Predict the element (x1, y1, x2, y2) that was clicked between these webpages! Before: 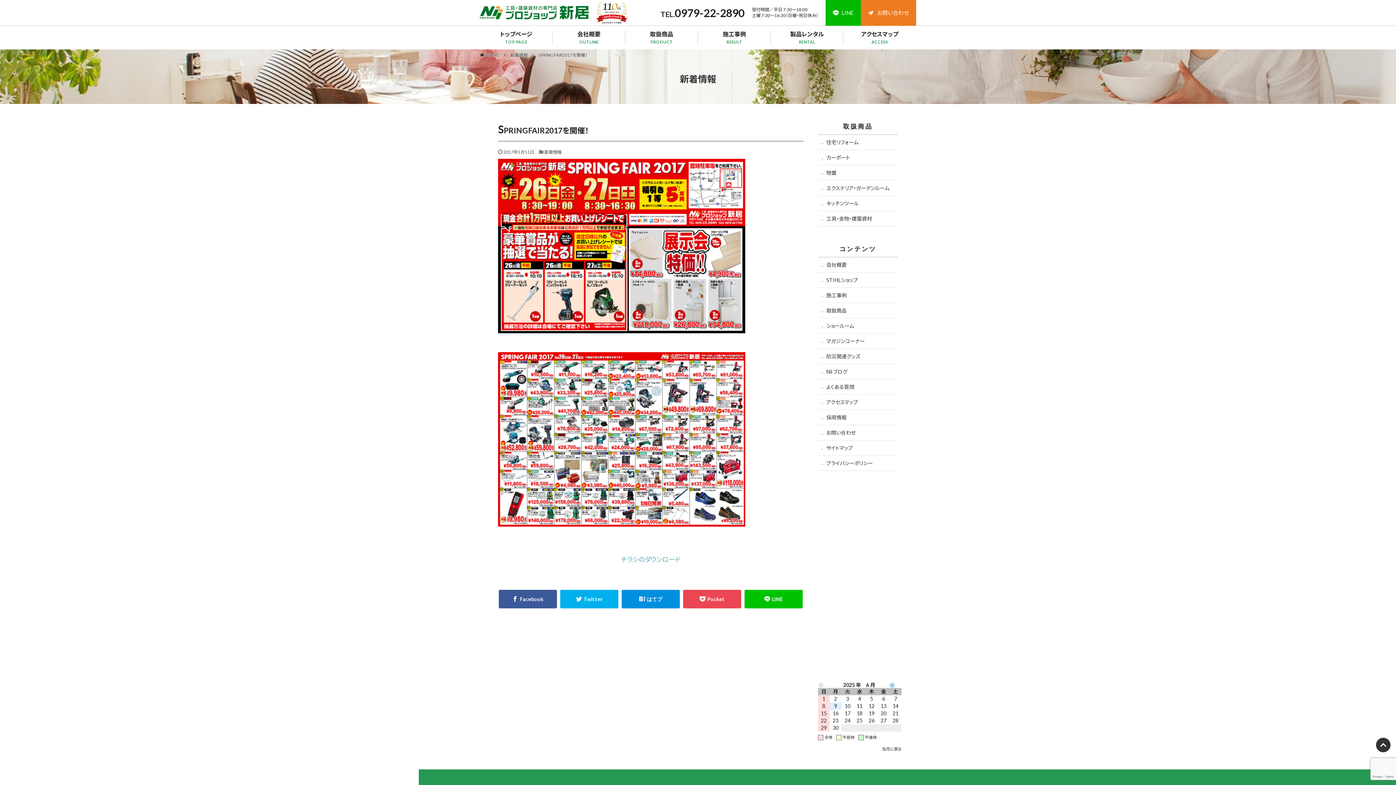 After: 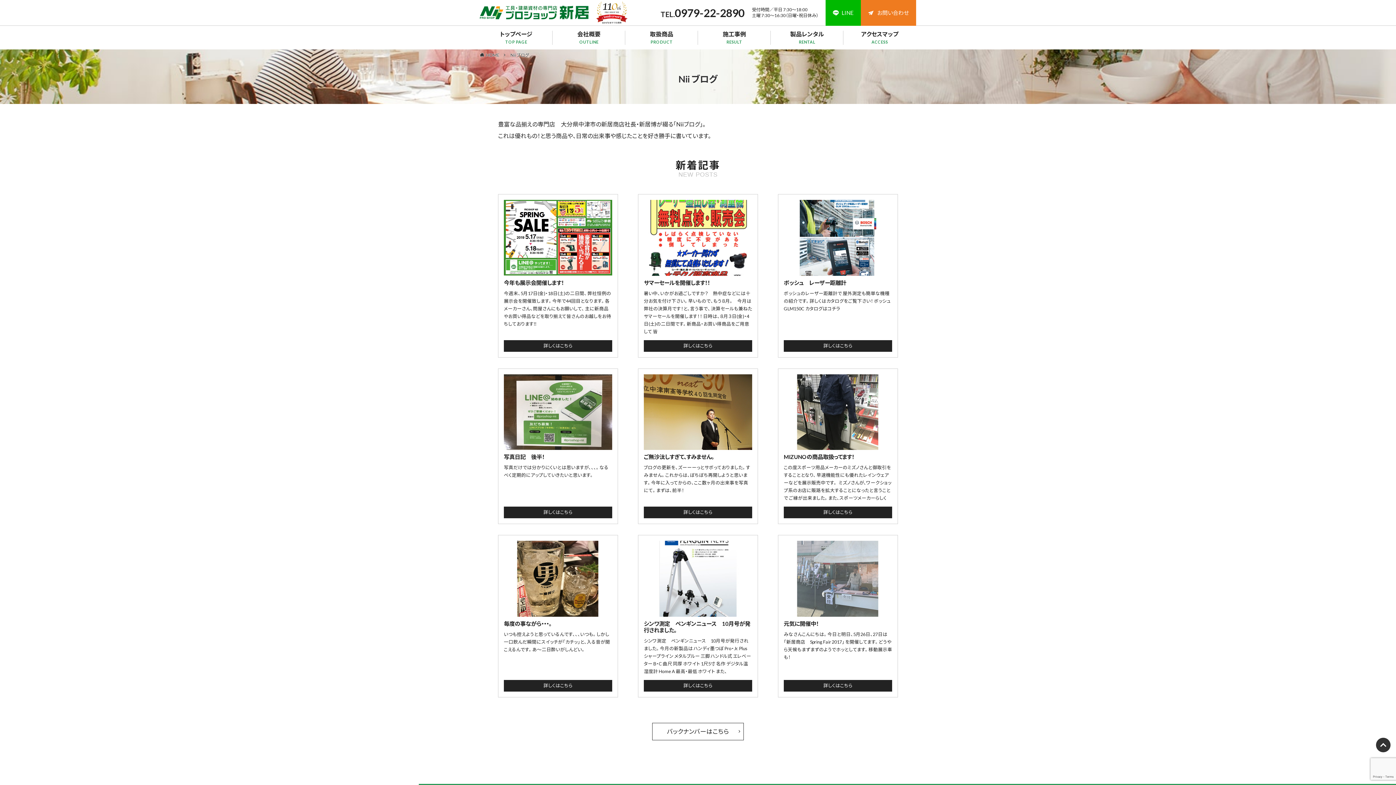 Action: bbox: (818, 364, 898, 379) label: Nii ブログ